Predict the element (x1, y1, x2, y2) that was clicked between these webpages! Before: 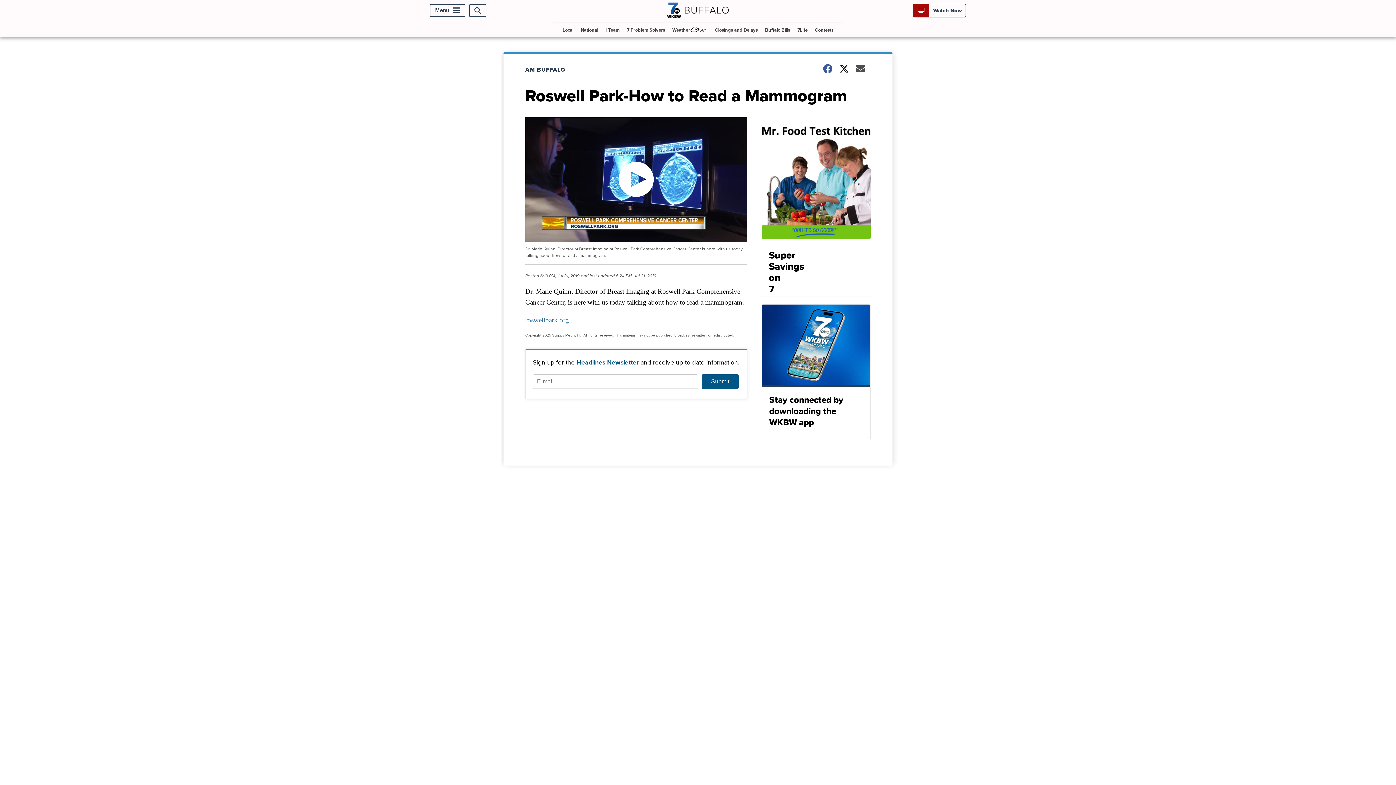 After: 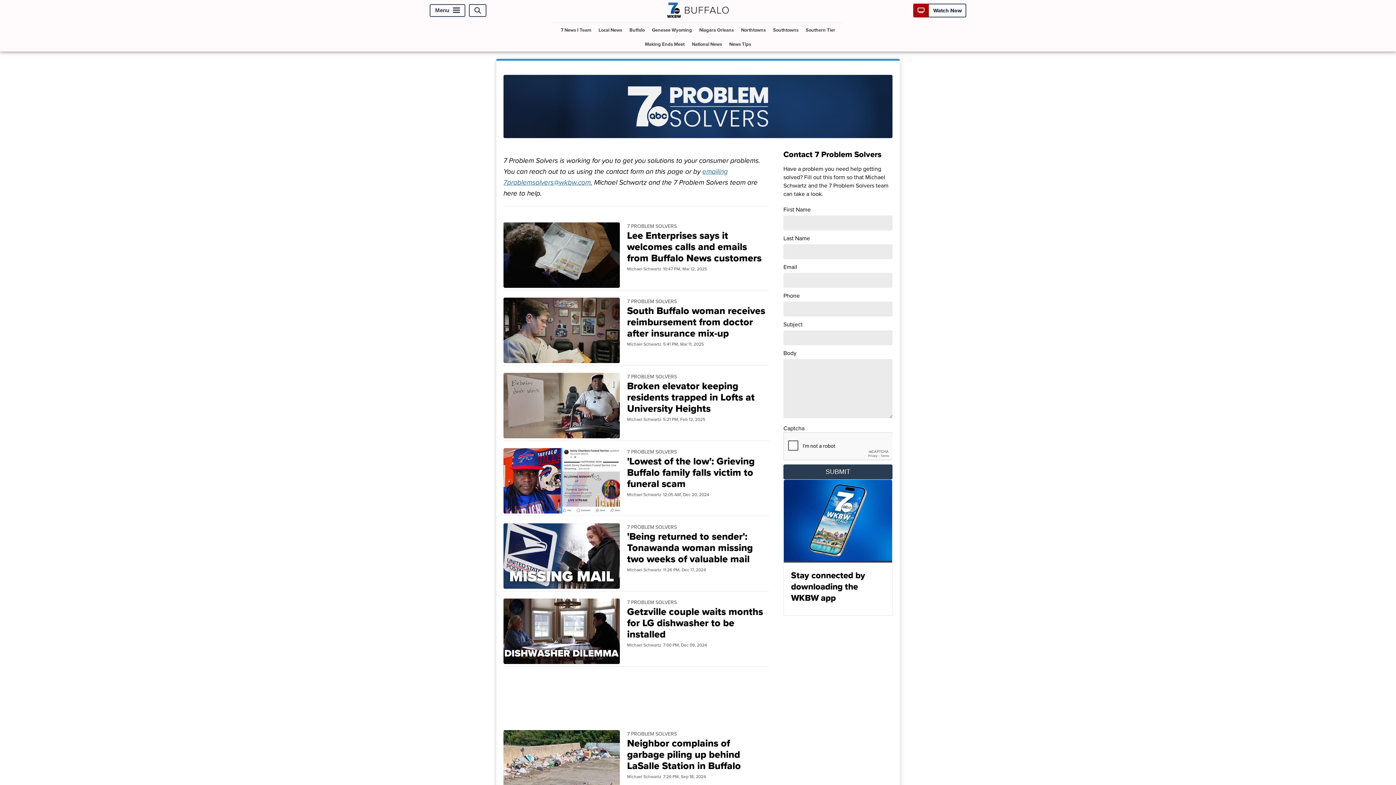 Action: bbox: (624, 23, 668, 37) label: 7 Problem Solvers